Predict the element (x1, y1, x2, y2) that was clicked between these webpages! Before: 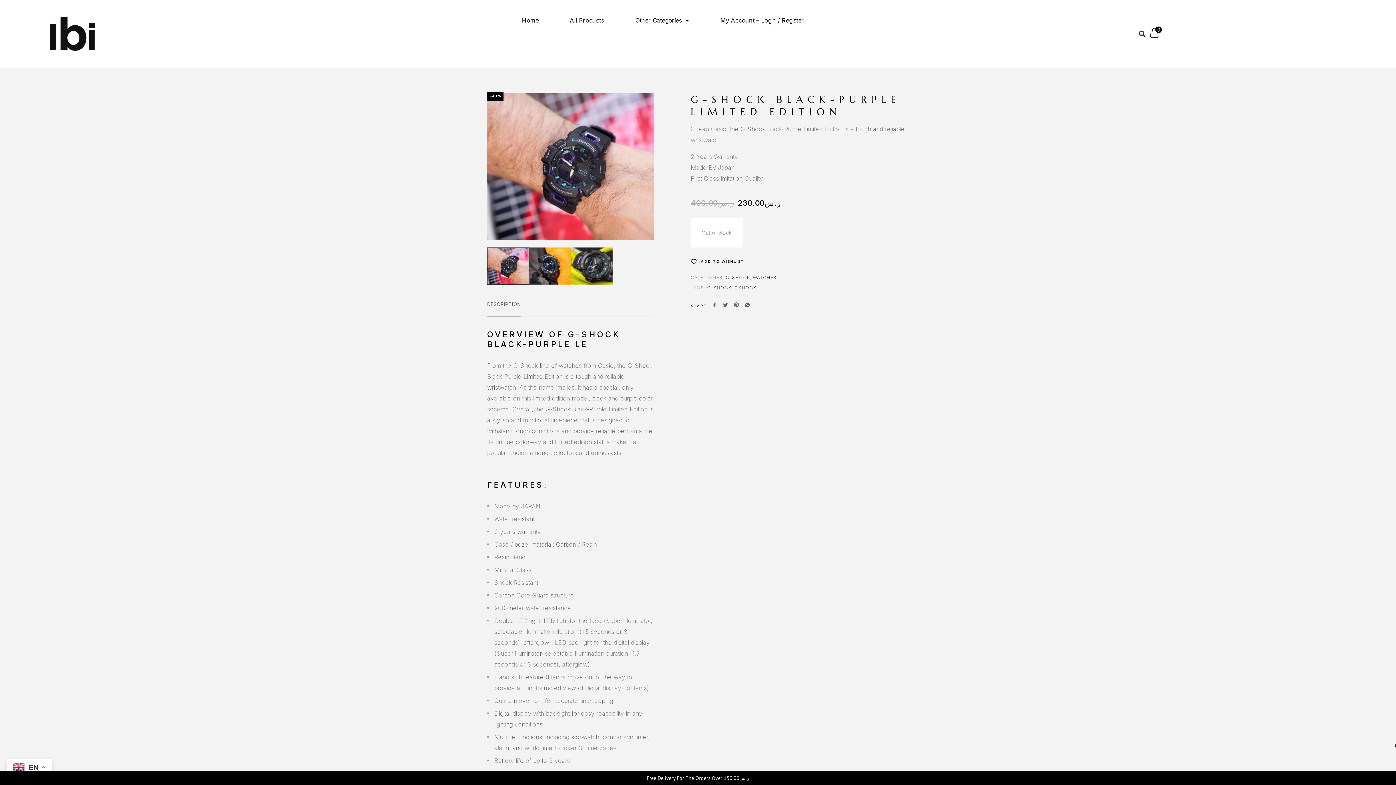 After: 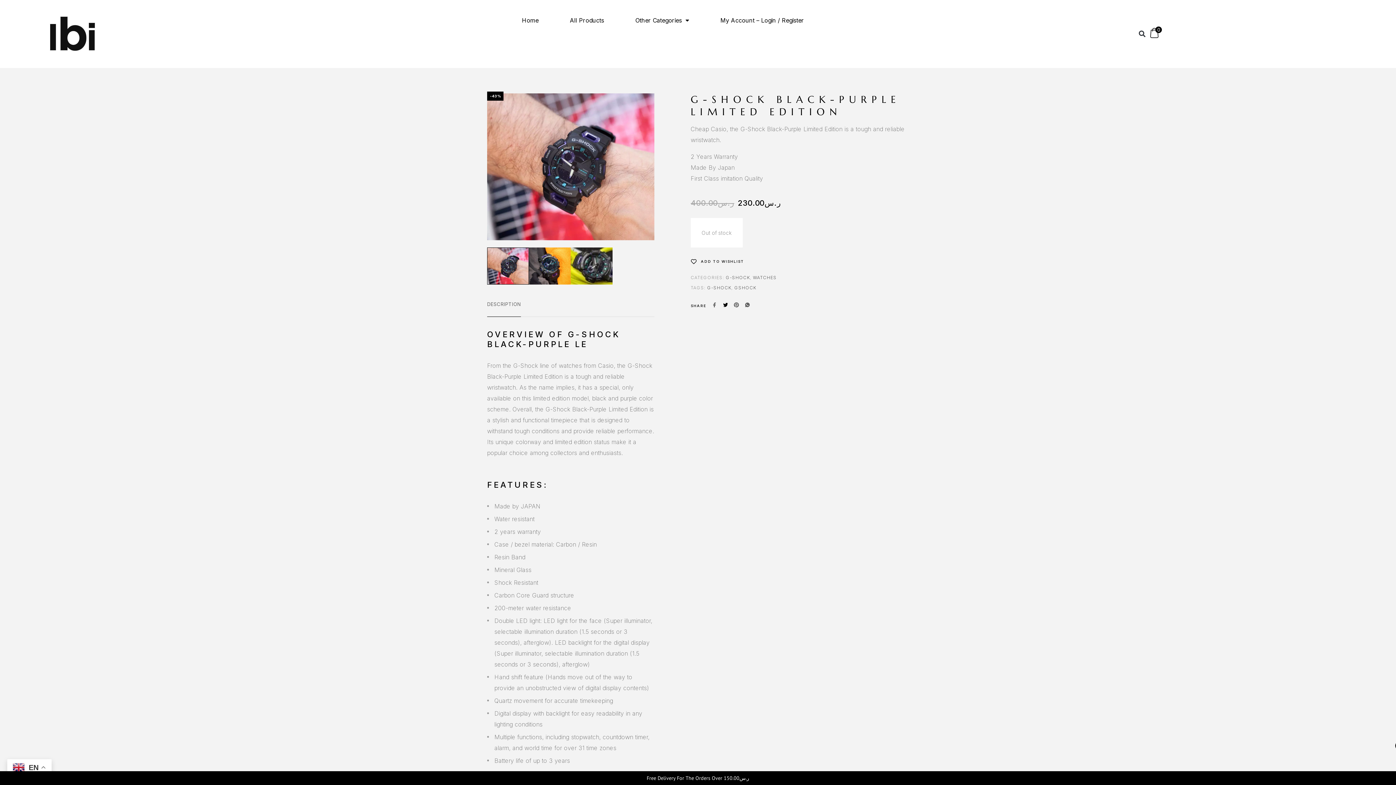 Action: bbox: (720, 301, 731, 310)